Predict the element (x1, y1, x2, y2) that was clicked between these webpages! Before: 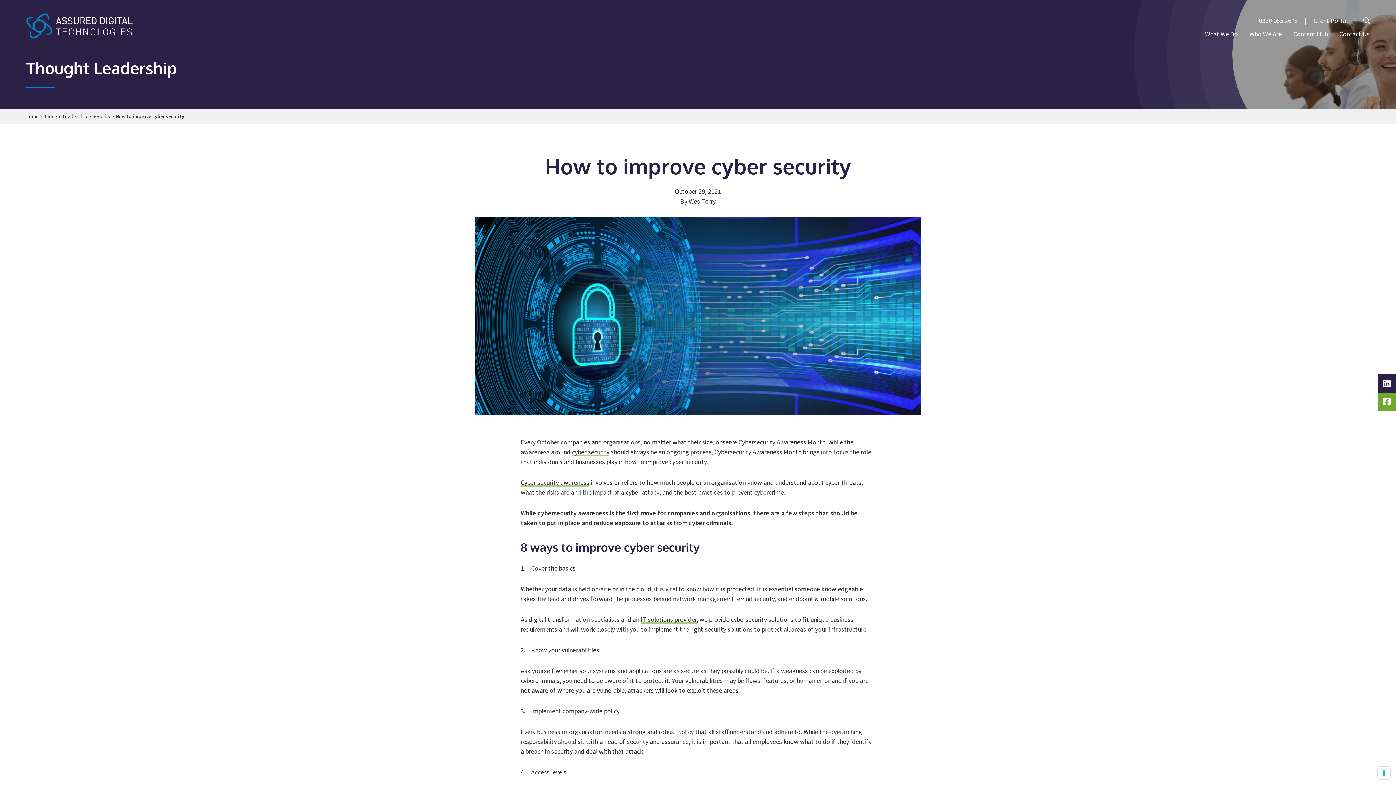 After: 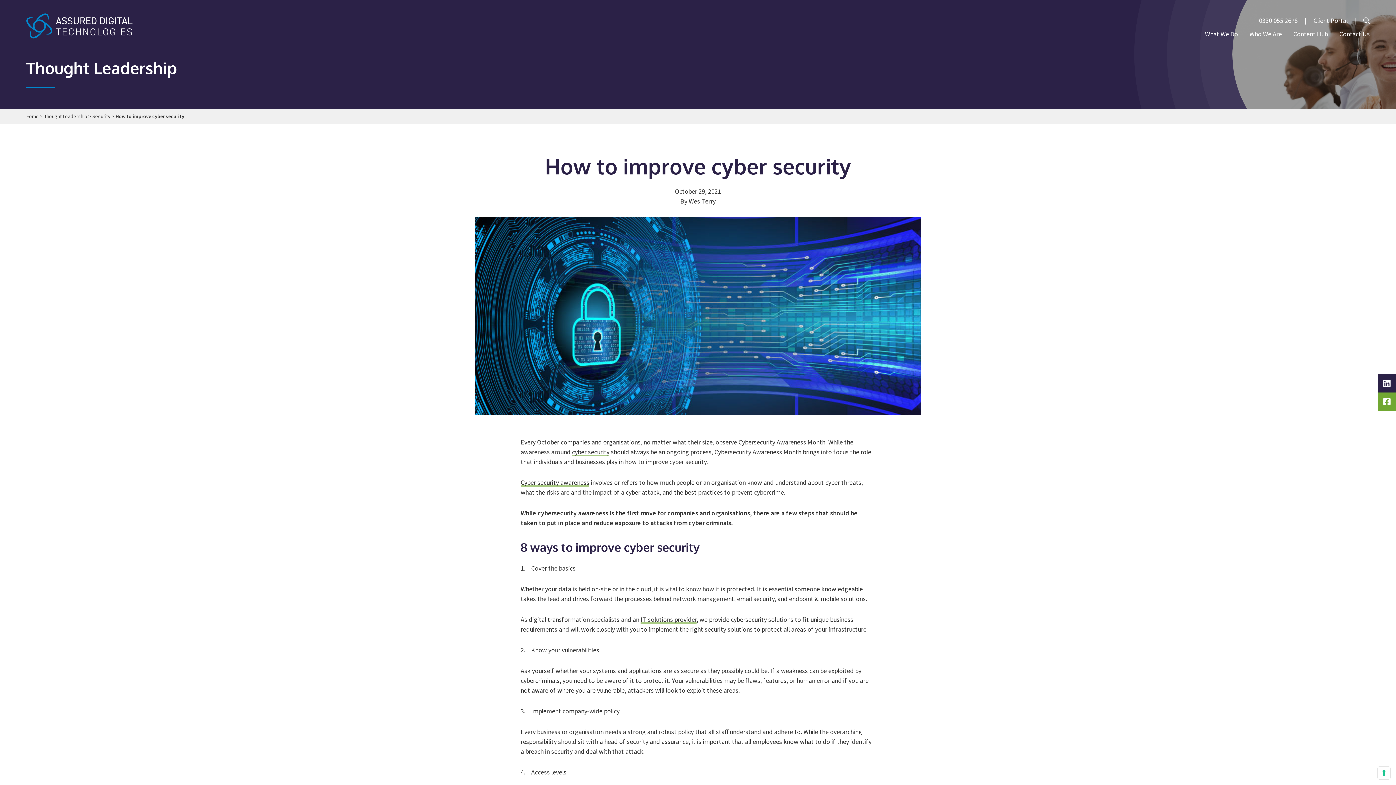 Action: bbox: (1259, 16, 1298, 24) label: 0330 055 2678